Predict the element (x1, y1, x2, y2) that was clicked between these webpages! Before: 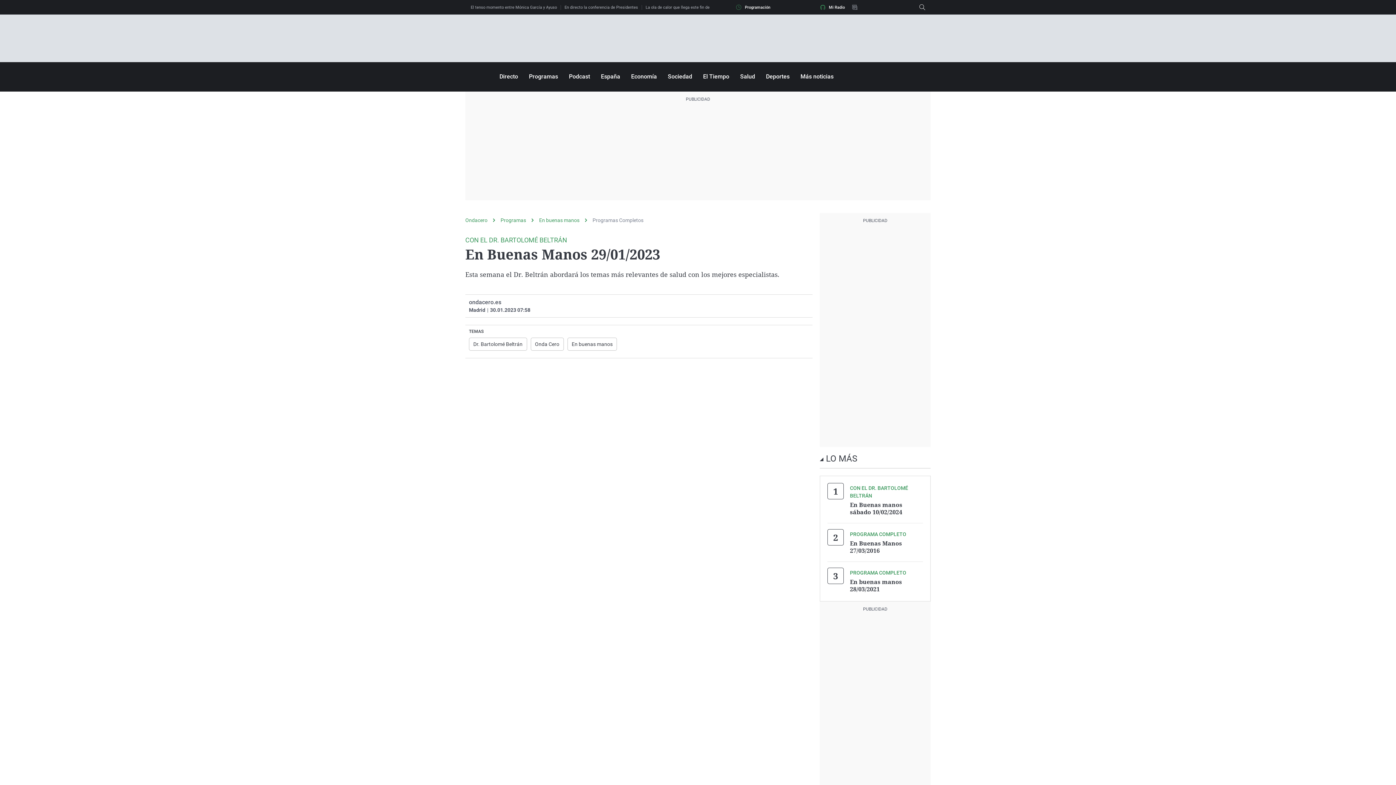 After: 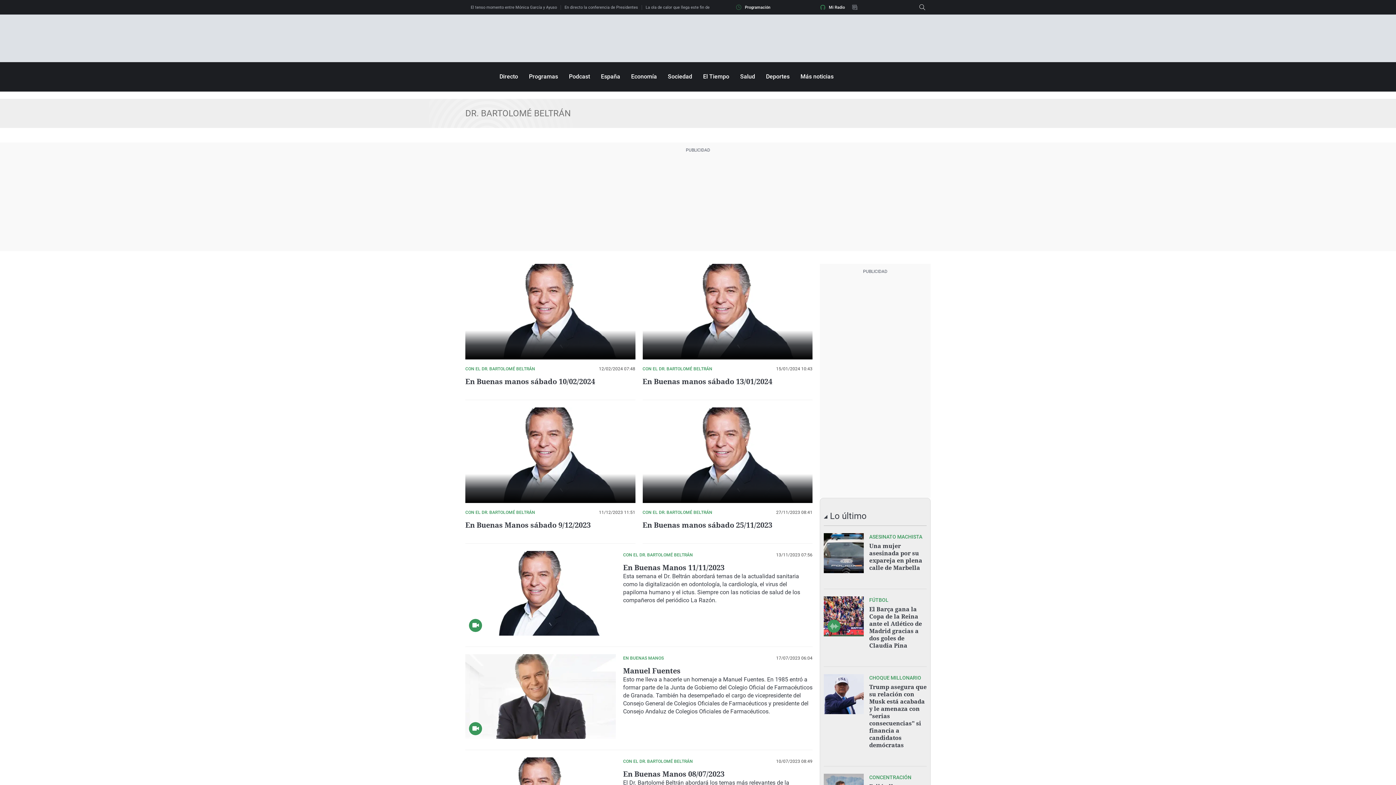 Action: label: Dr. Bartolomé Beltrán bbox: (467, 336, 528, 352)